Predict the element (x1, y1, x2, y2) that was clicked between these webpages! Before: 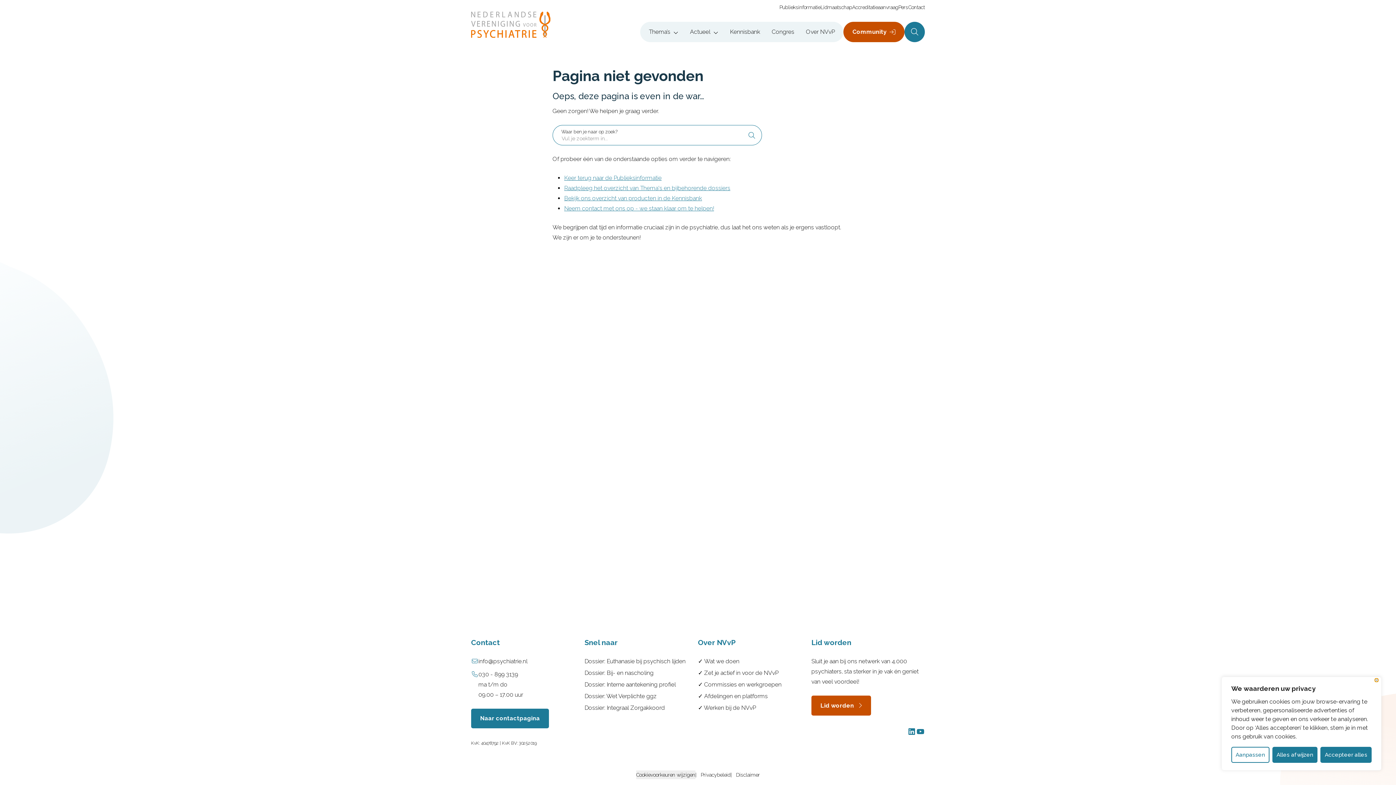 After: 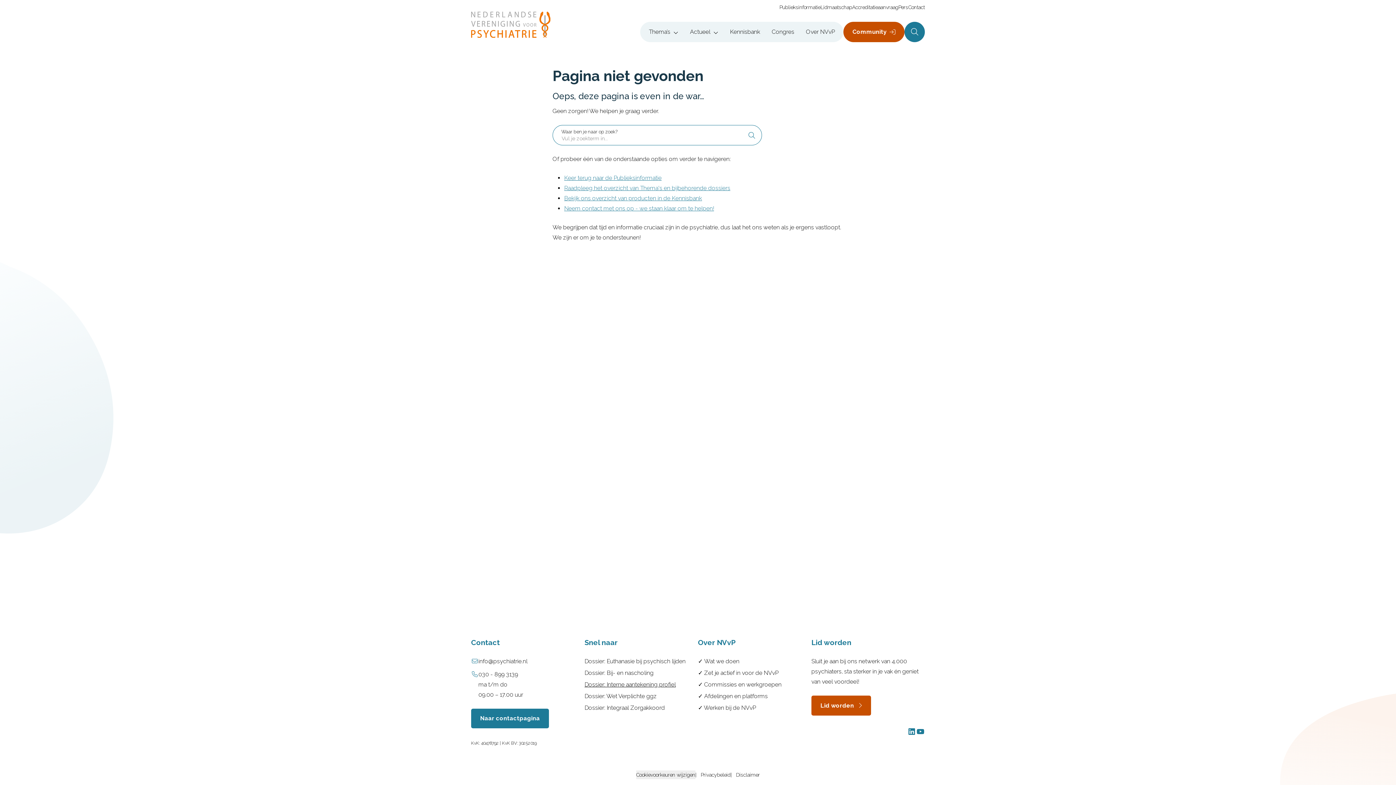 Action: label: Dossier: Interne aantekening profiel bbox: (584, 681, 676, 688)